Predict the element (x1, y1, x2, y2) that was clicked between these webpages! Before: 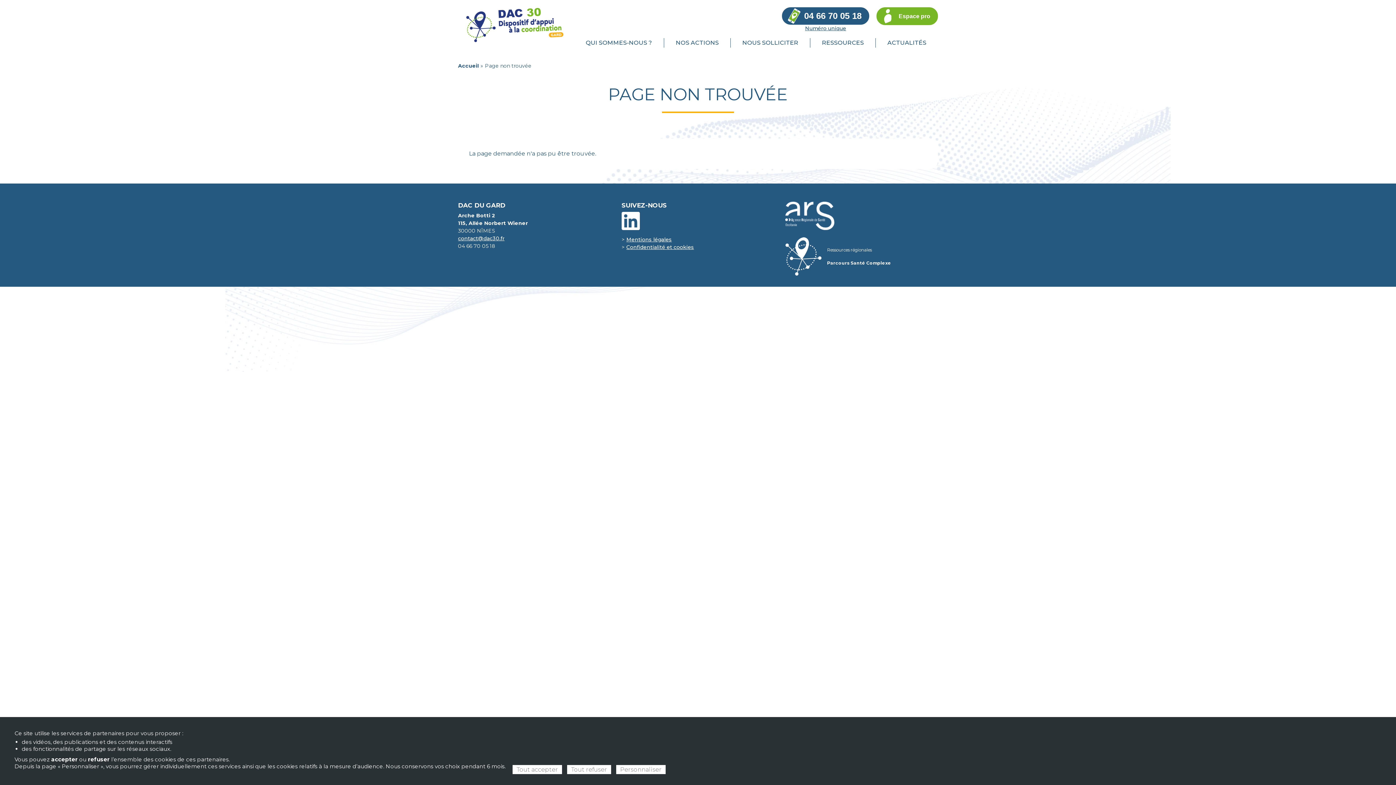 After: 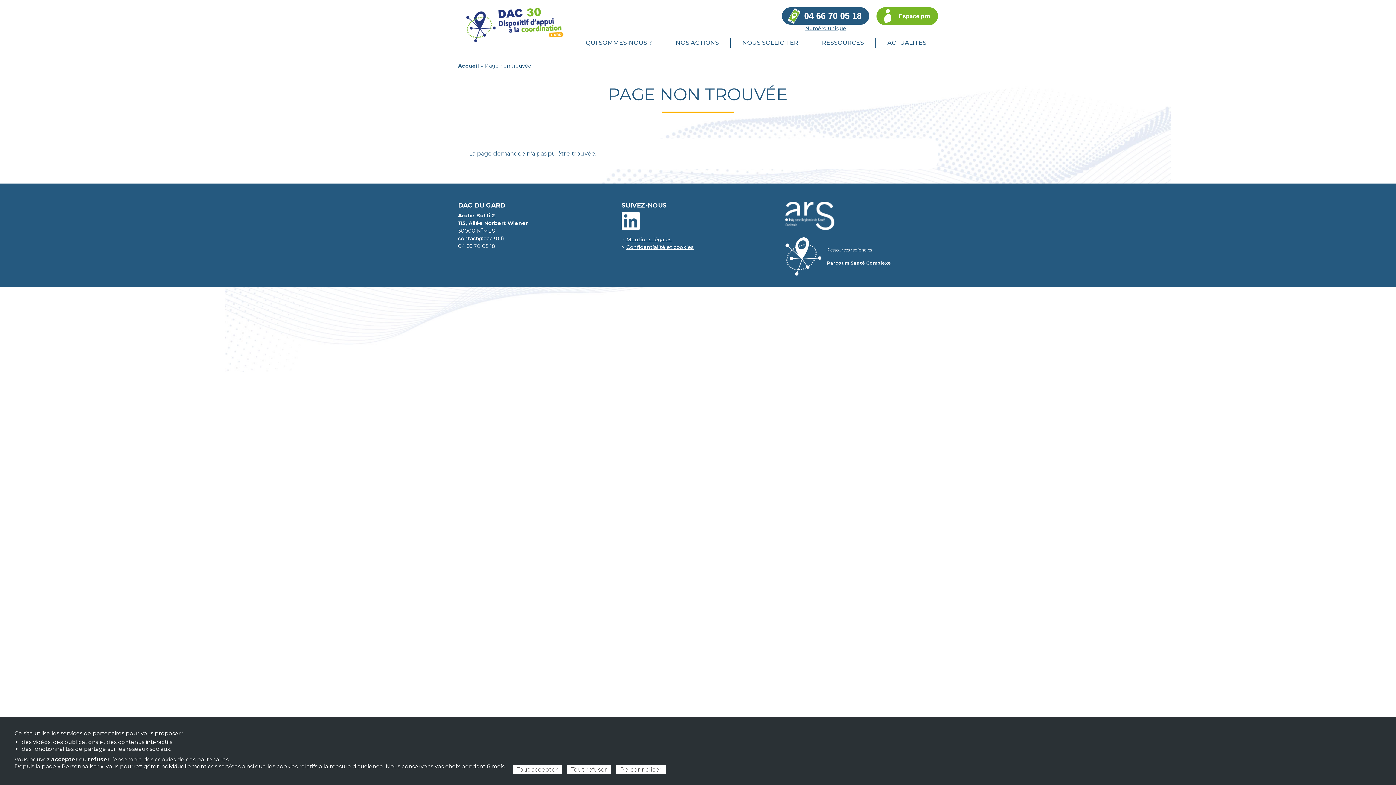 Action: bbox: (785, 212, 834, 218)